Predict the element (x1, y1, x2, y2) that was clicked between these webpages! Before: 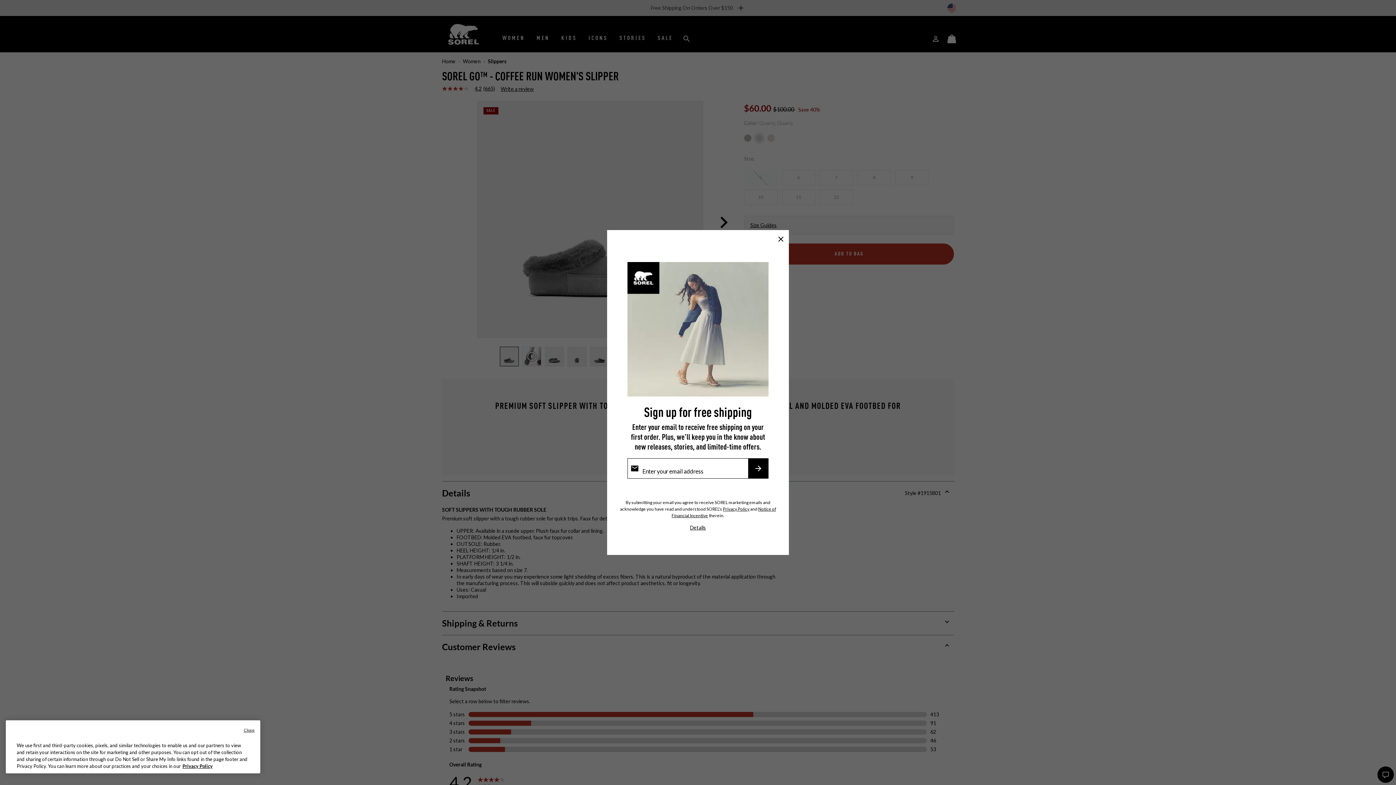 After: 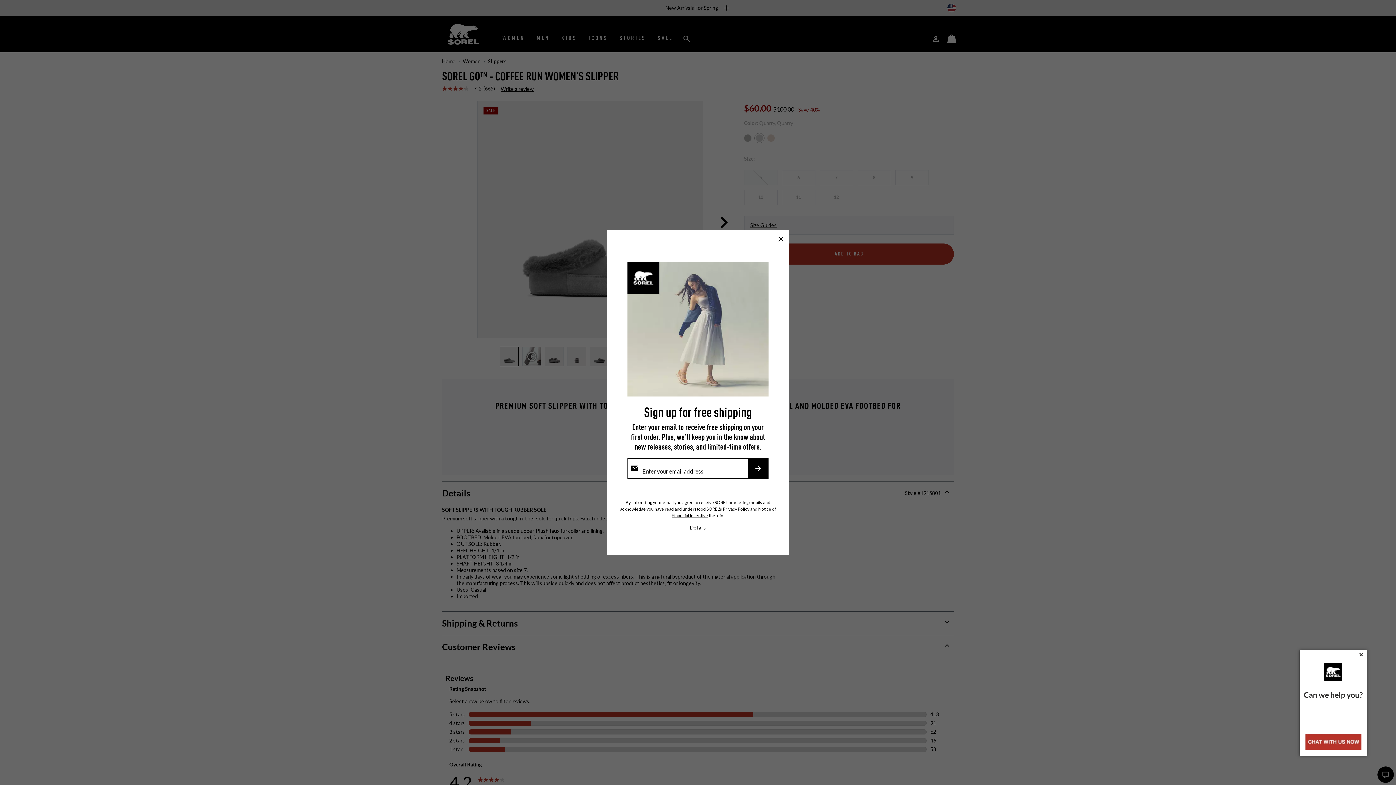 Action: label: Close bbox: (243, 727, 254, 733)